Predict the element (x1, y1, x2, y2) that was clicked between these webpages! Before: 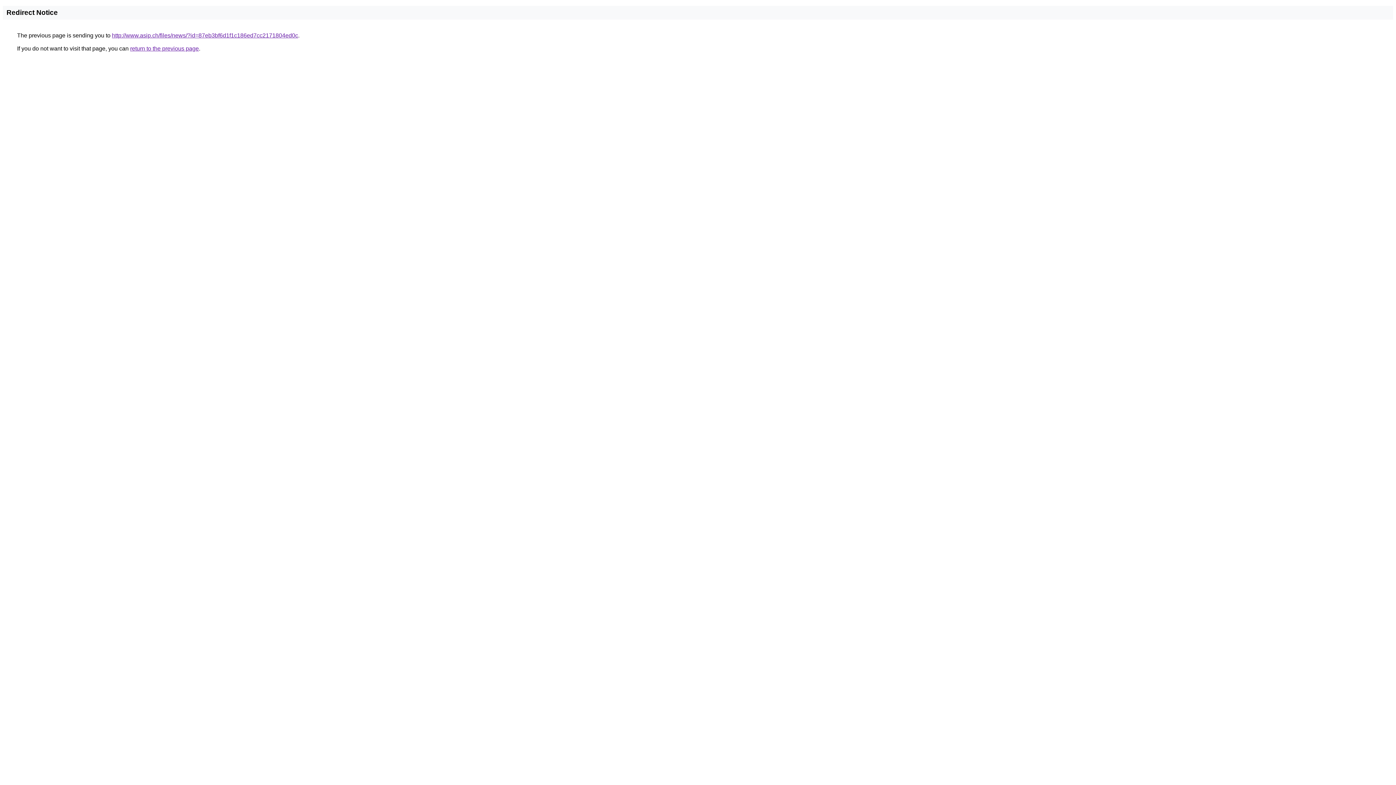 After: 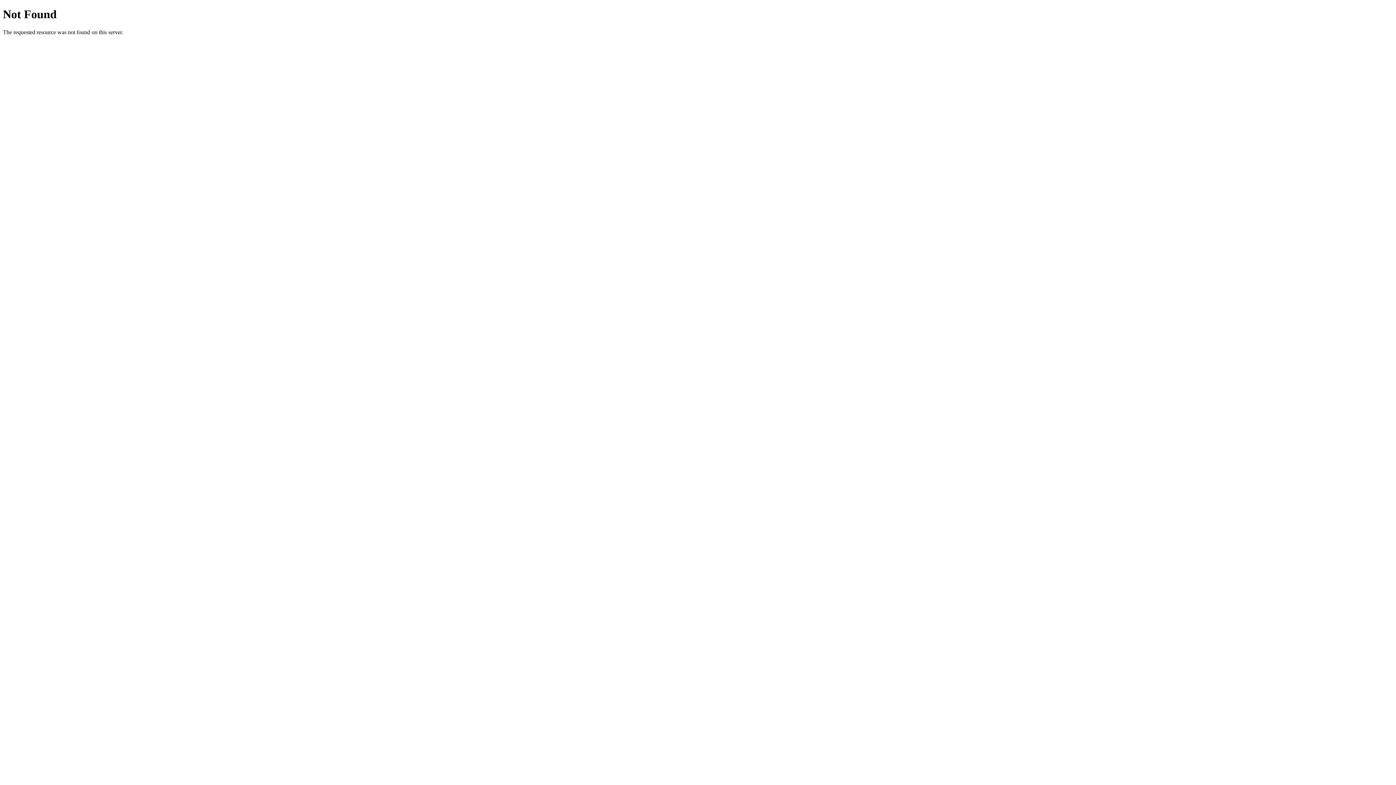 Action: bbox: (112, 32, 298, 38) label: http://www.asip.ch/files/news/?id=87eb3bf6d1f1c186ed7cc2171804ed0c